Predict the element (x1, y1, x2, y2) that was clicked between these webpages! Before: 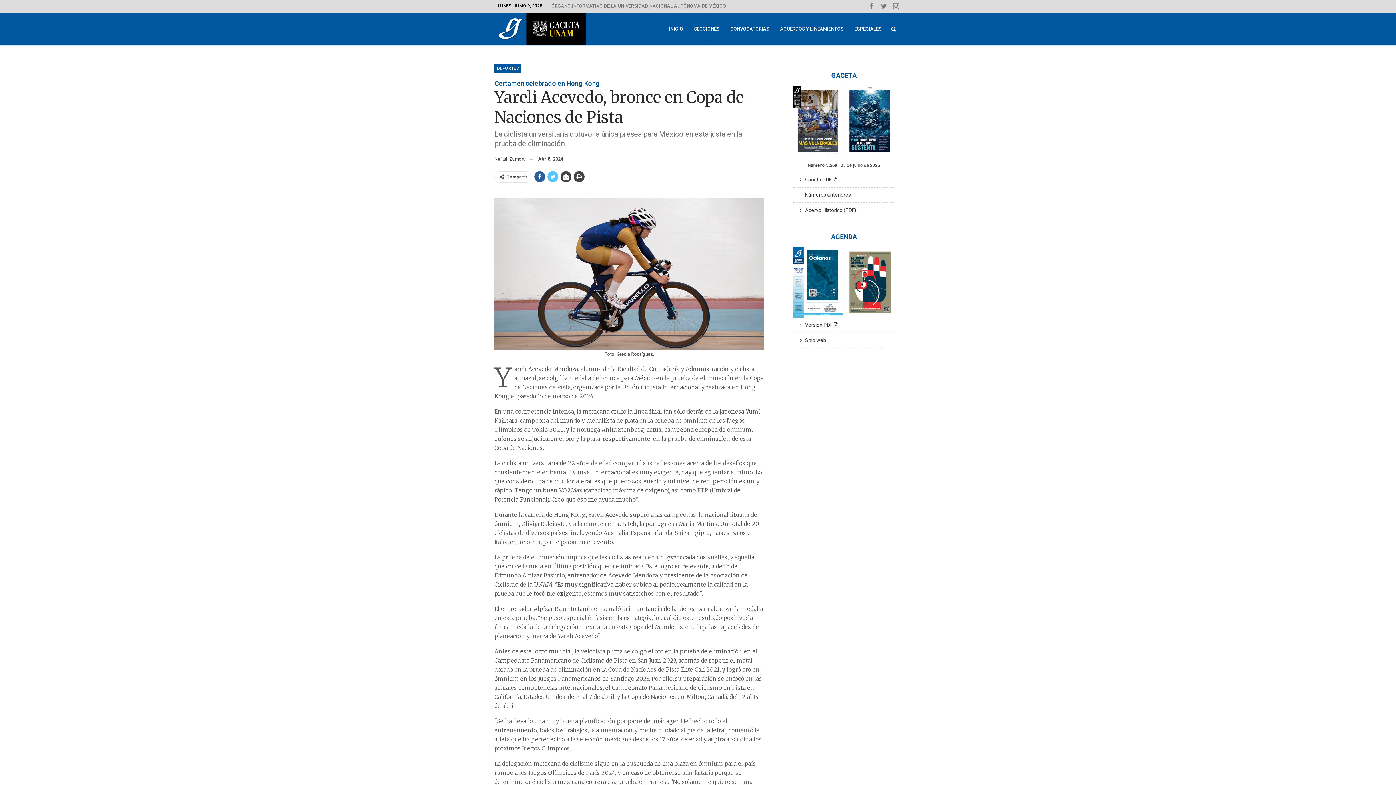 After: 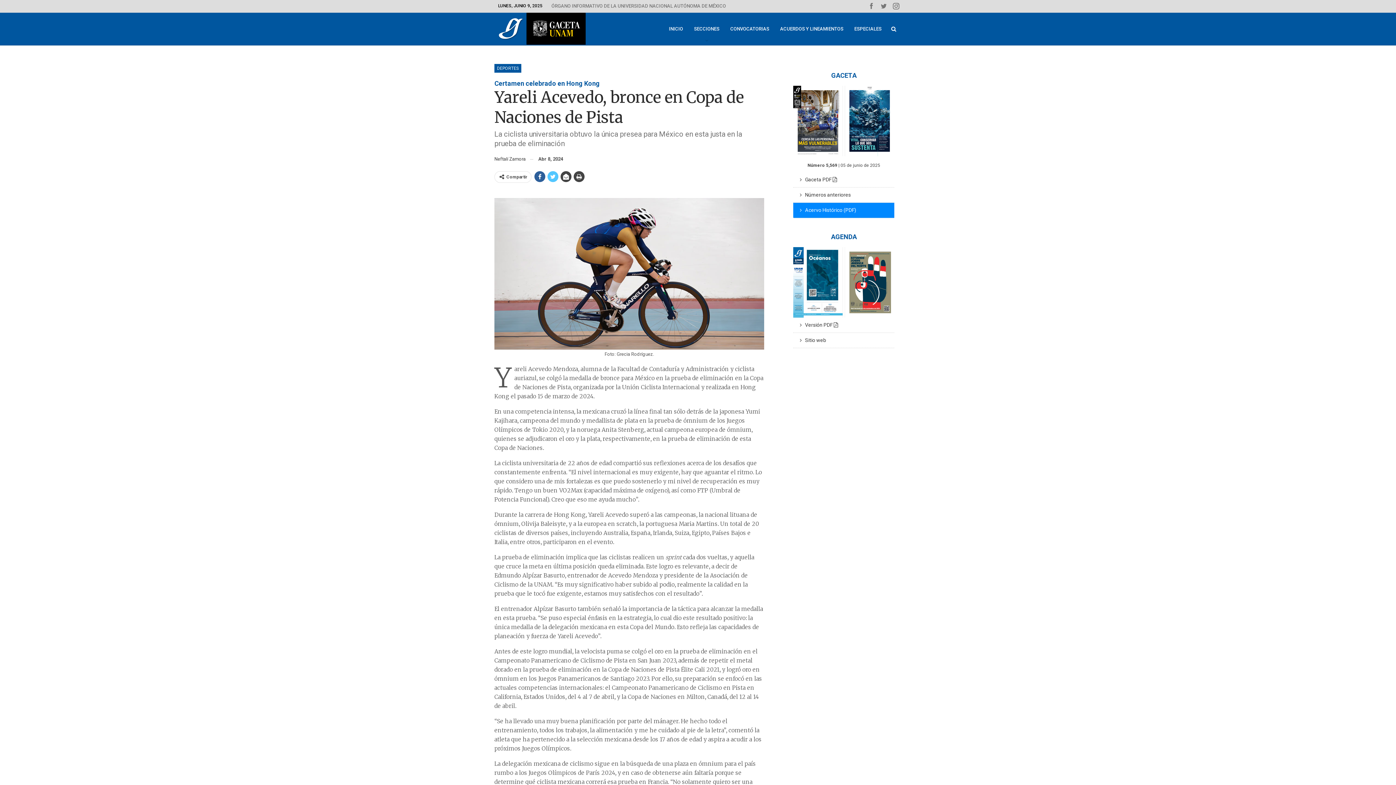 Action: bbox: (793, 202, 894, 218) label:    Acervo Histórico (PDF)